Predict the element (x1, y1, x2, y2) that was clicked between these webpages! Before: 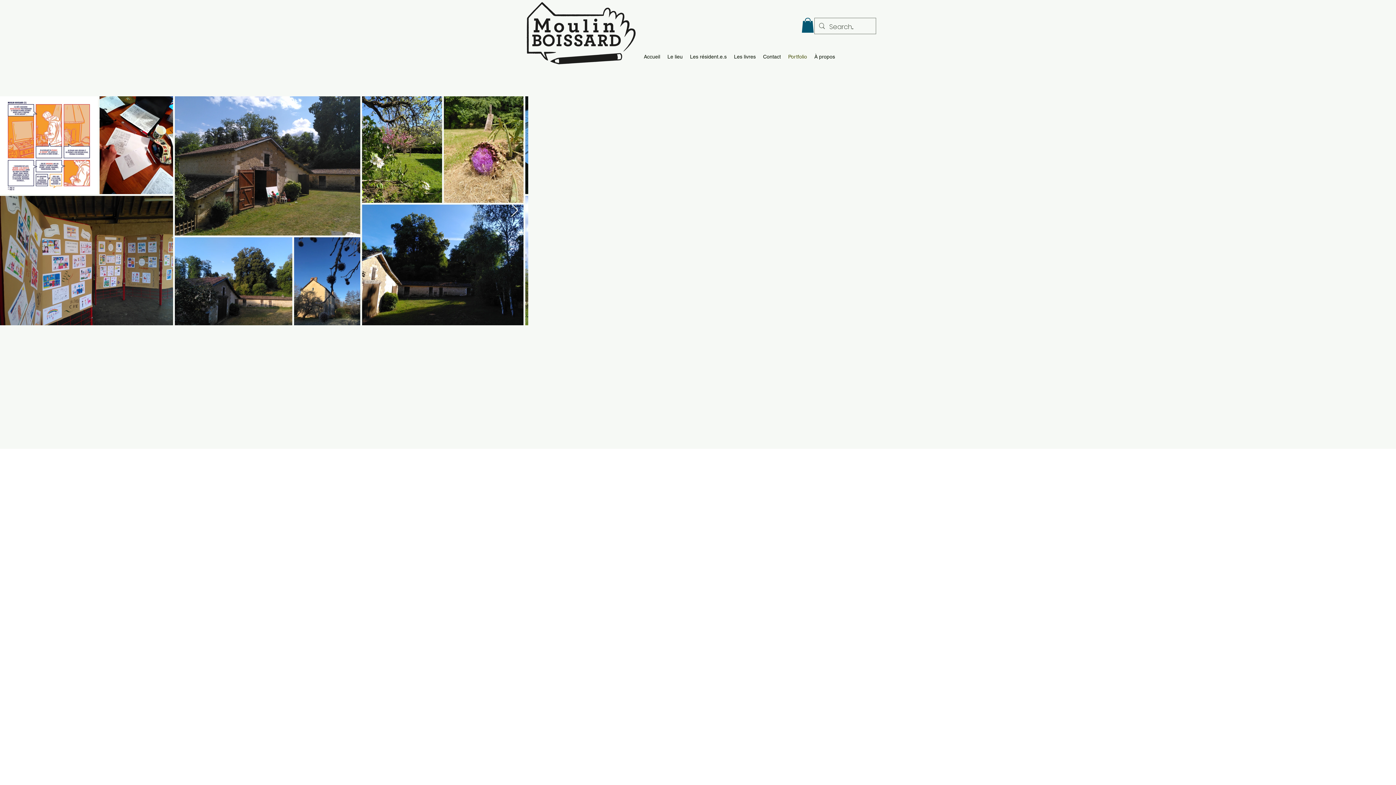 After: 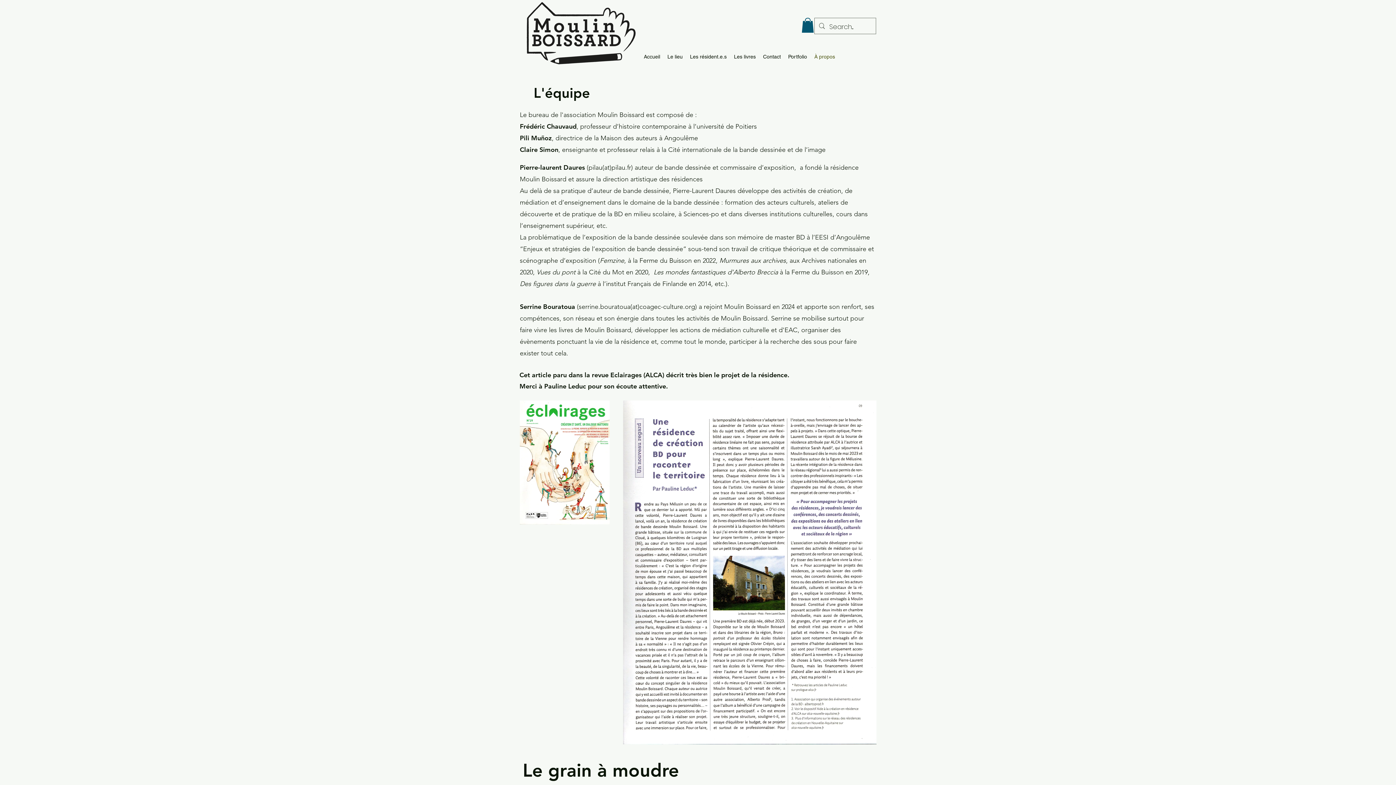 Action: bbox: (810, 51, 838, 62) label: À propos